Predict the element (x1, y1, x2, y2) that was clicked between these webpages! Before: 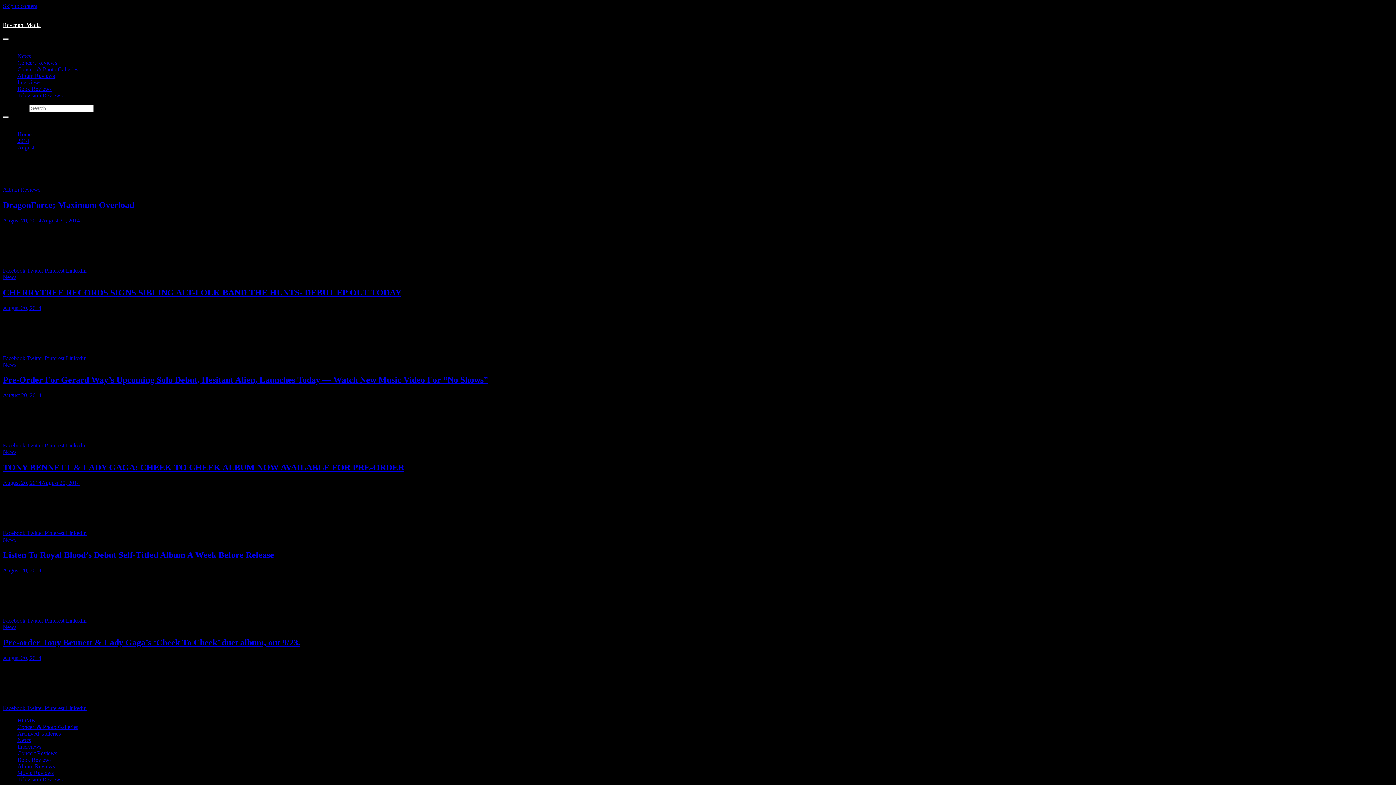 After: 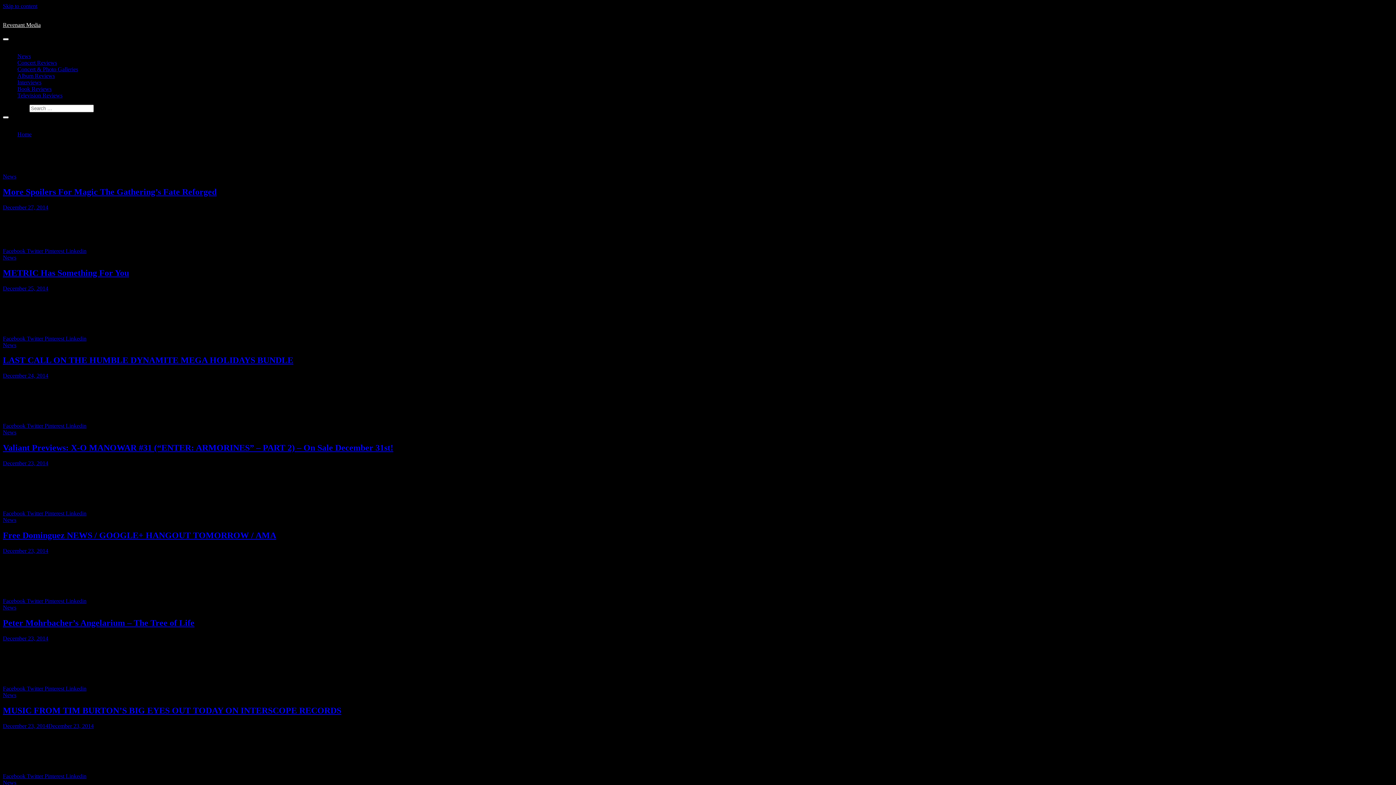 Action: label: 2014 bbox: (17, 137, 29, 144)